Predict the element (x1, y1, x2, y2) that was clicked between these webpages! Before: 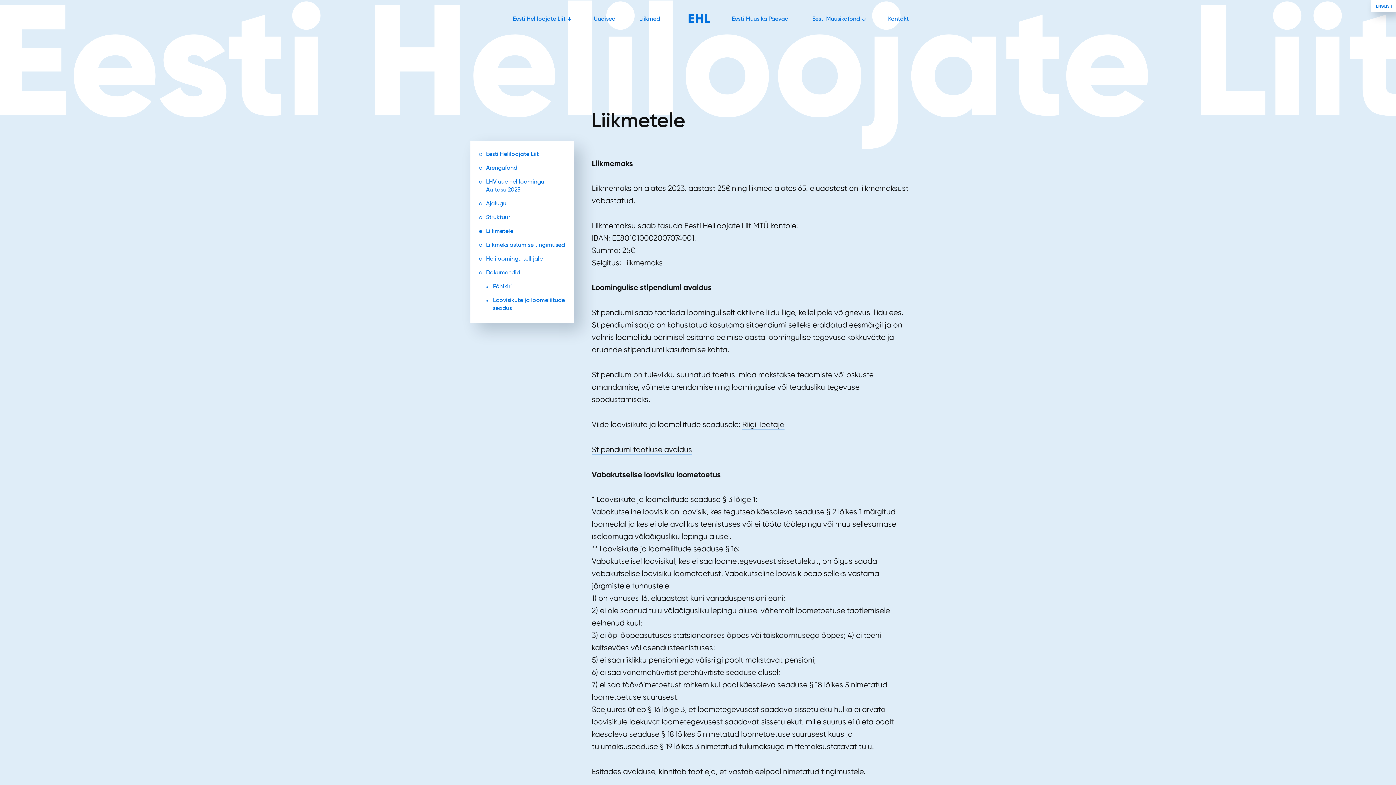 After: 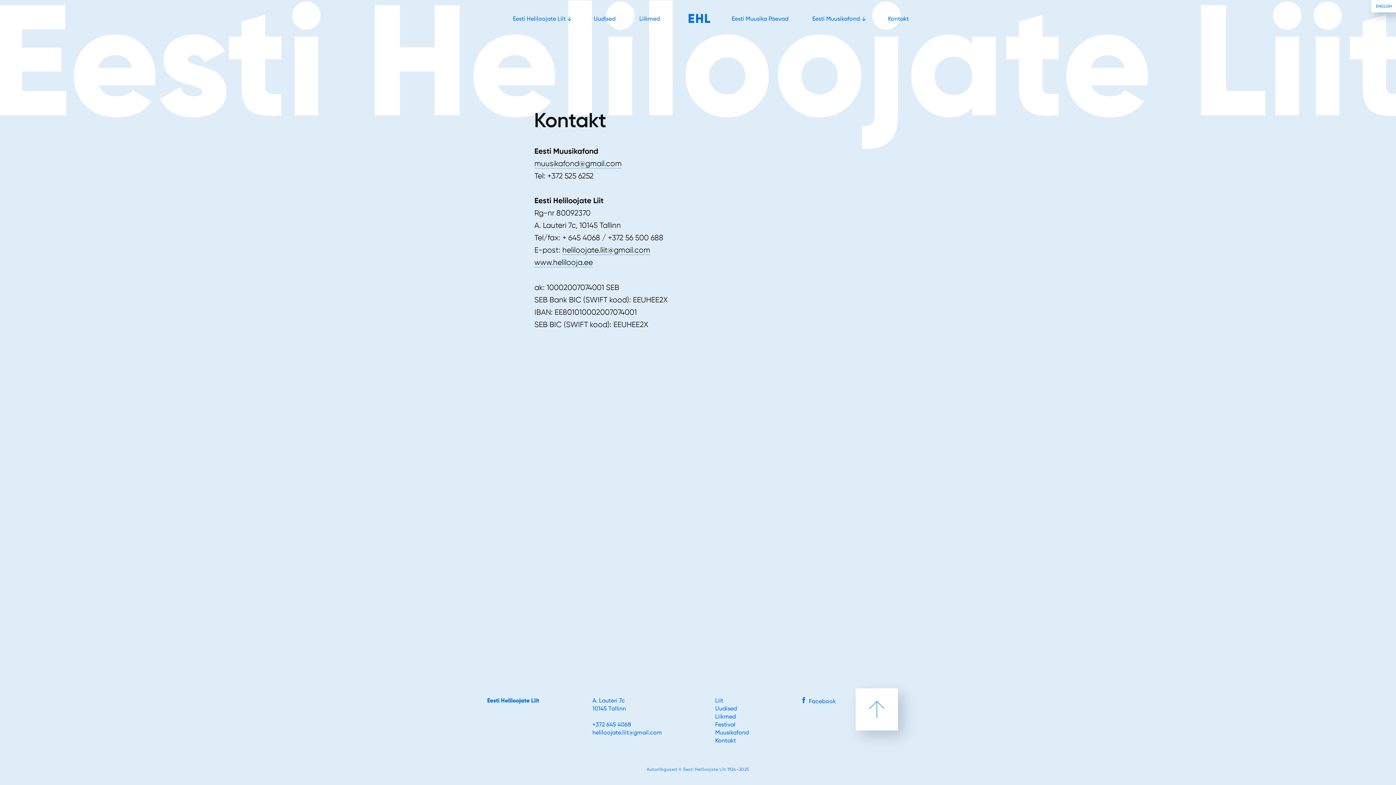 Action: bbox: (881, 0, 916, 37) label: Kontakt